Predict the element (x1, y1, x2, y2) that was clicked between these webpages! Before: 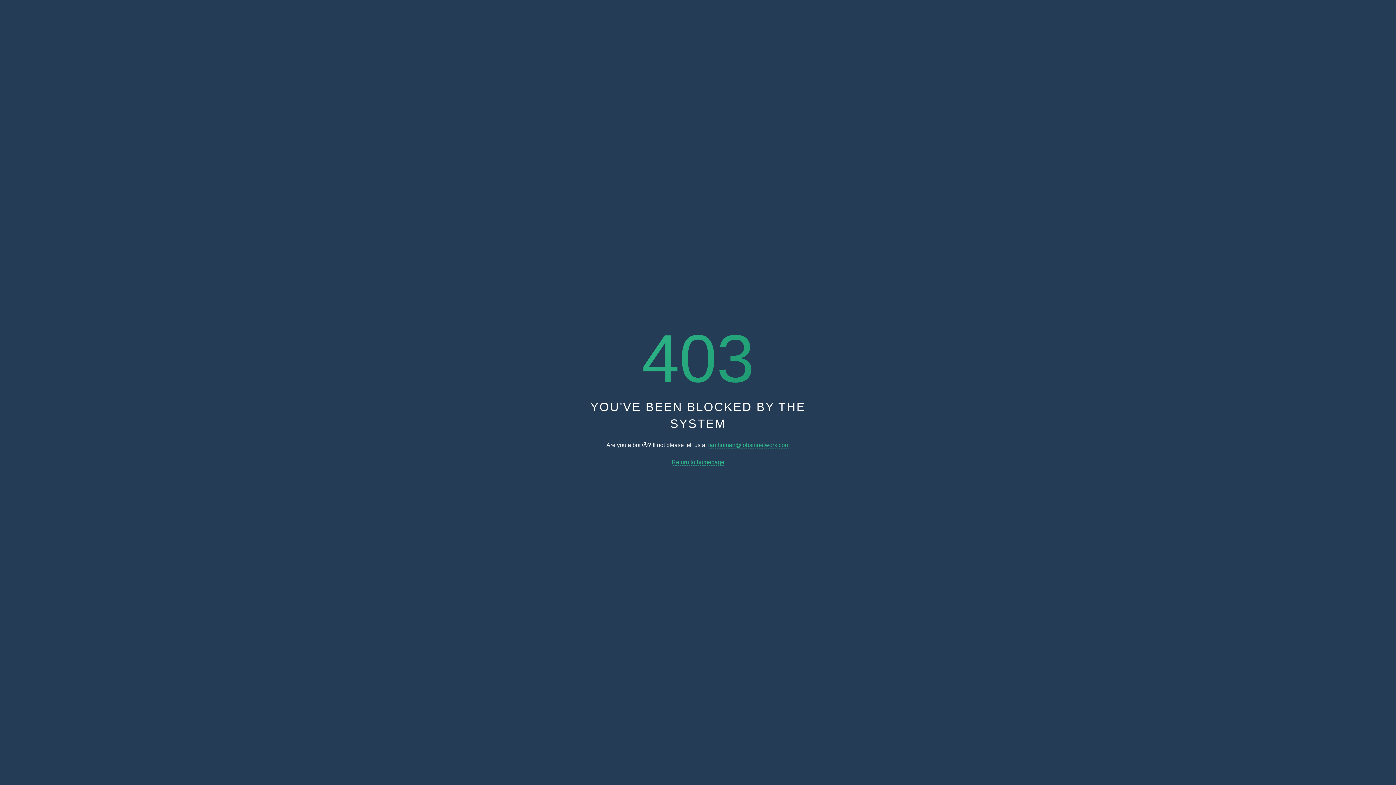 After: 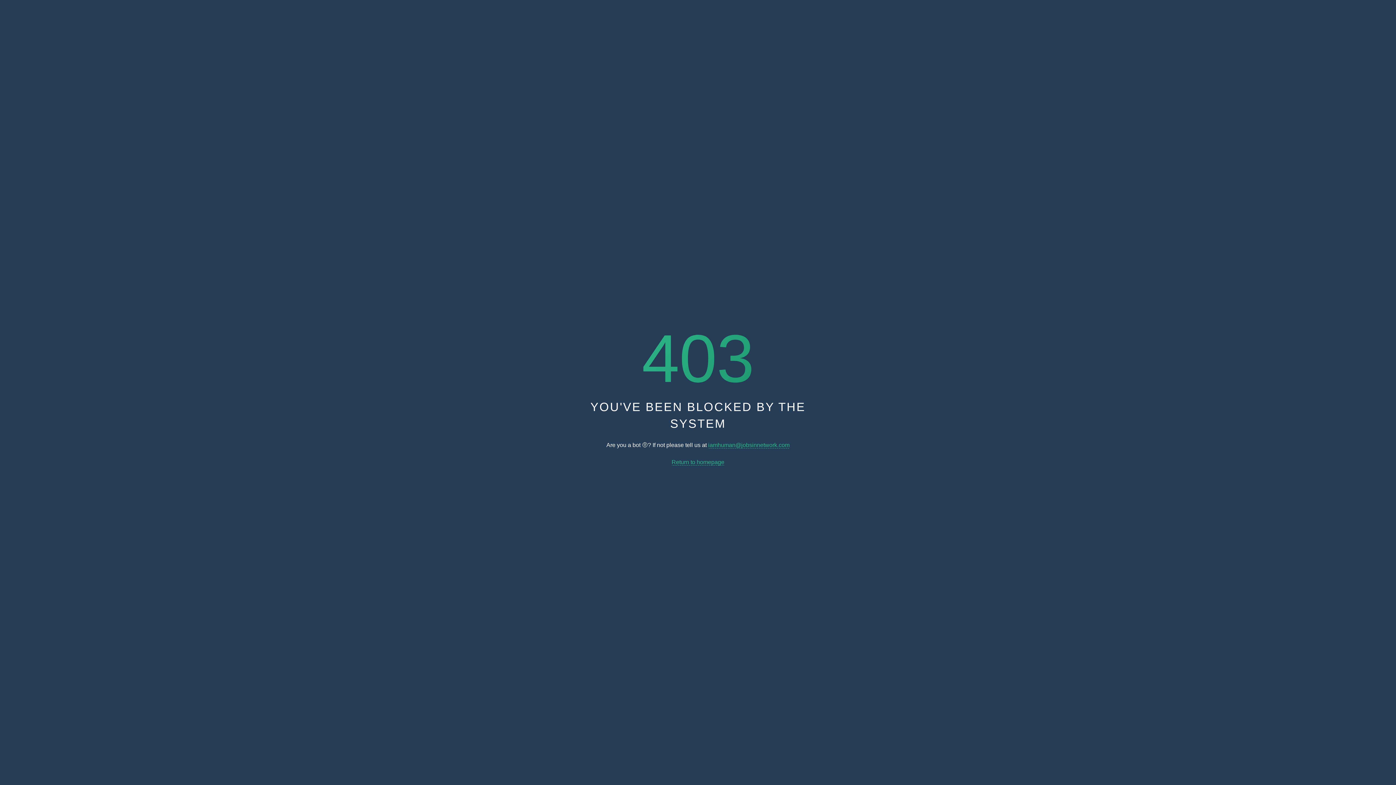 Action: label: Return to homepage bbox: (671, 459, 724, 465)